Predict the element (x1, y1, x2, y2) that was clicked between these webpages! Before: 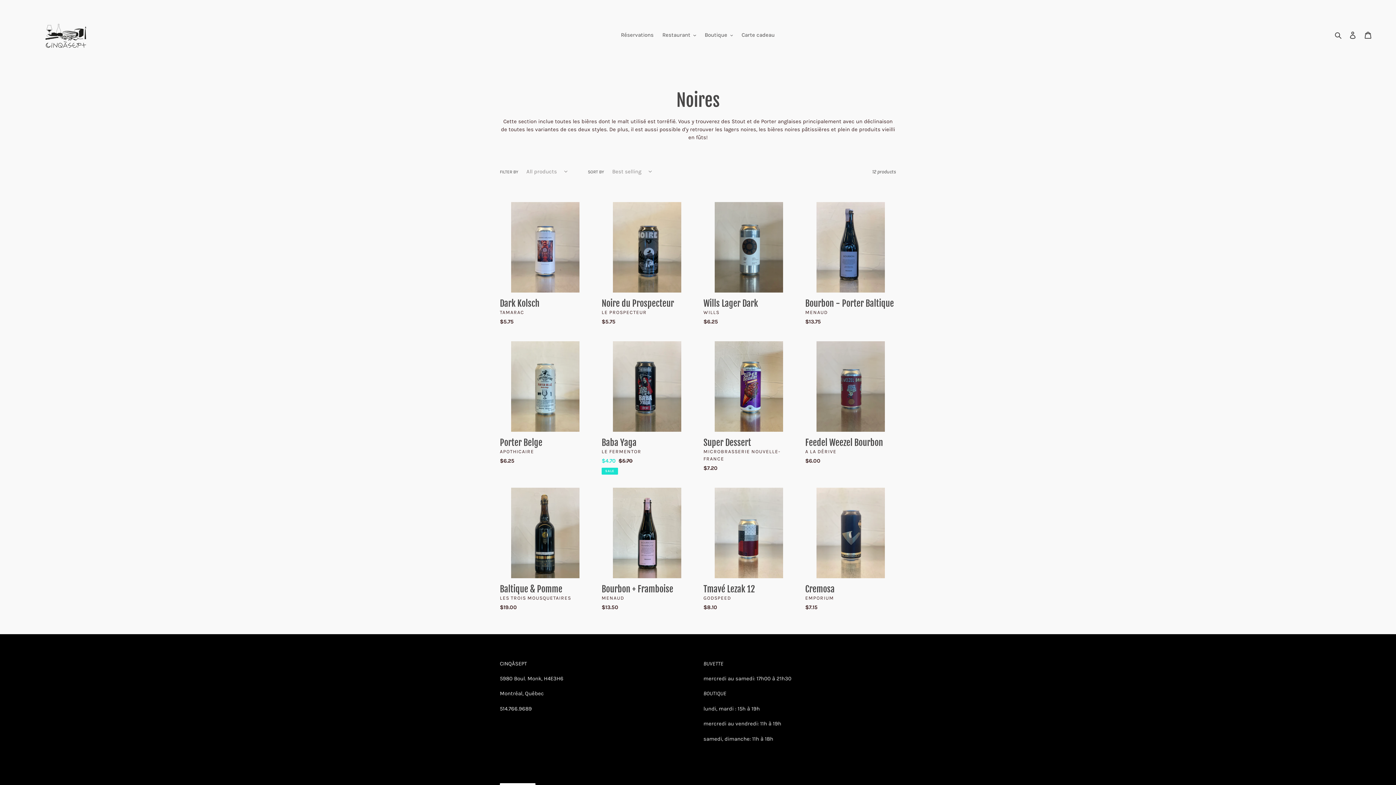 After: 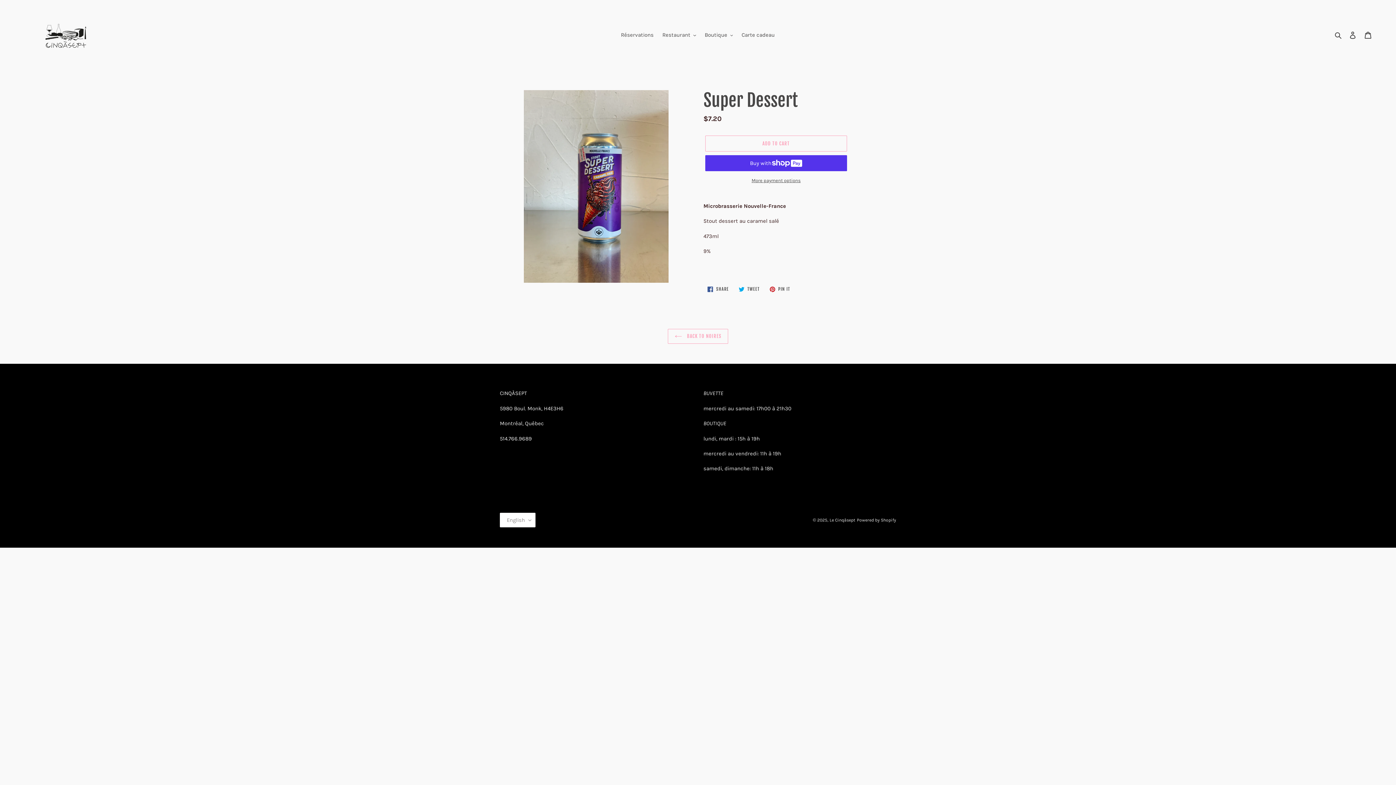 Action: bbox: (703, 341, 794, 475) label: Super Dessert